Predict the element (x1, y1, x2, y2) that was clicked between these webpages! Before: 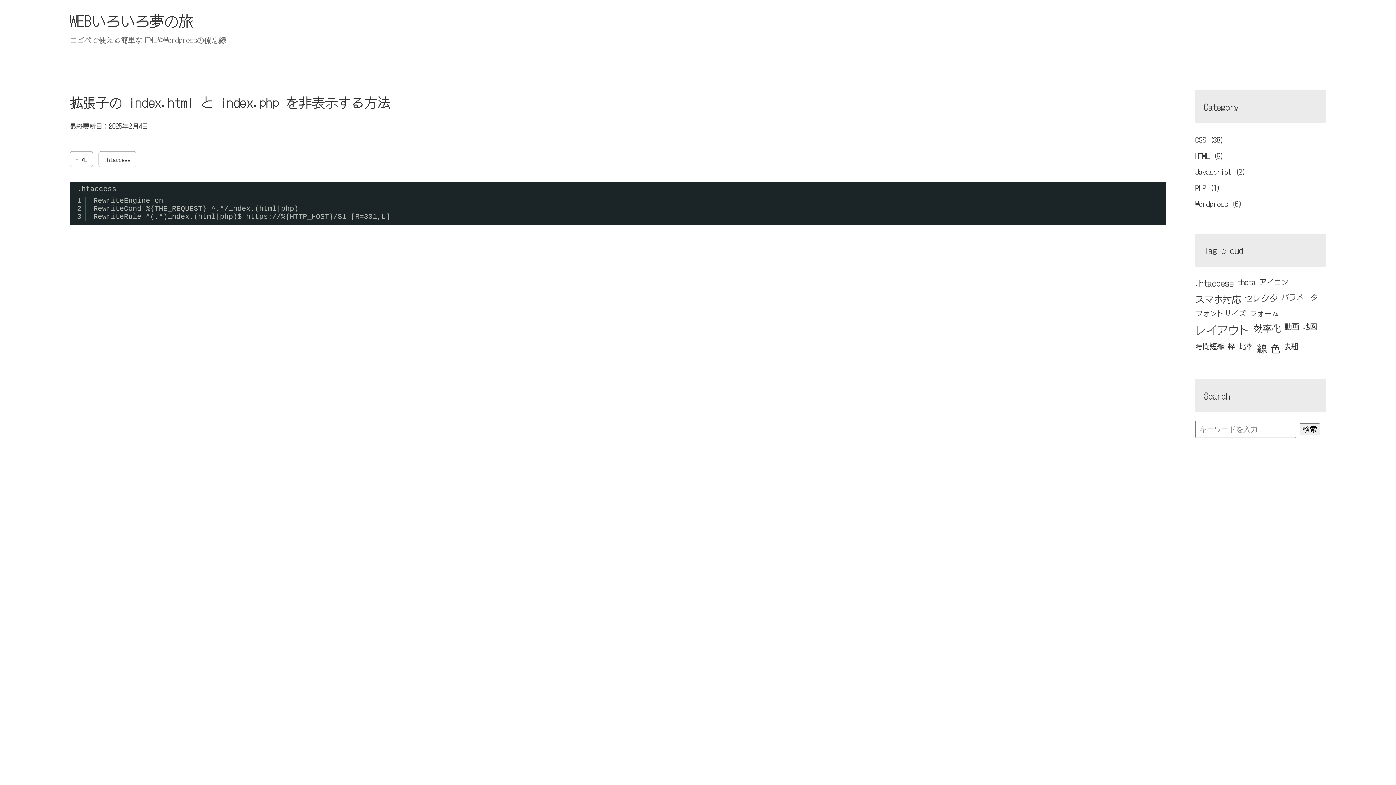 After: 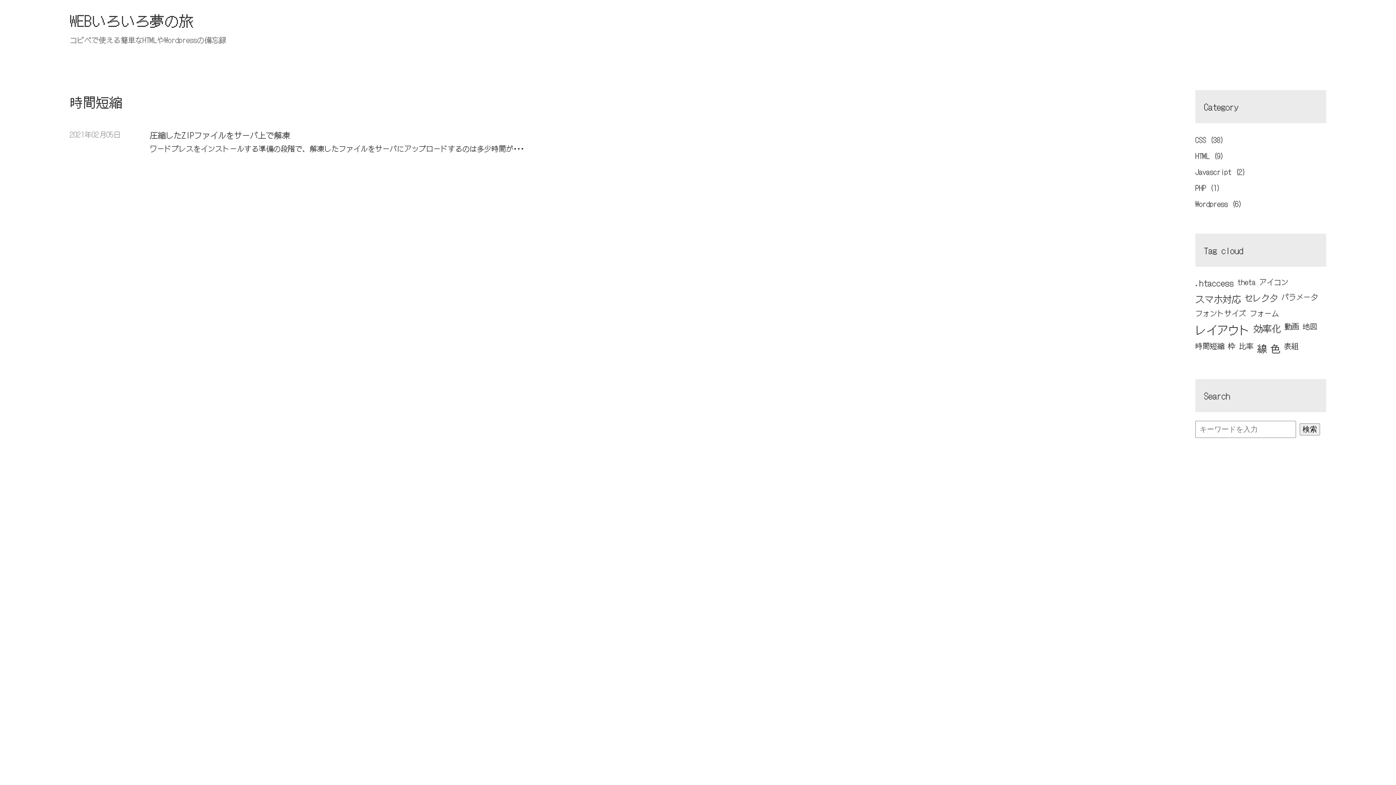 Action: label: 時間短縮 (1個の項目) bbox: (1195, 340, 1224, 351)